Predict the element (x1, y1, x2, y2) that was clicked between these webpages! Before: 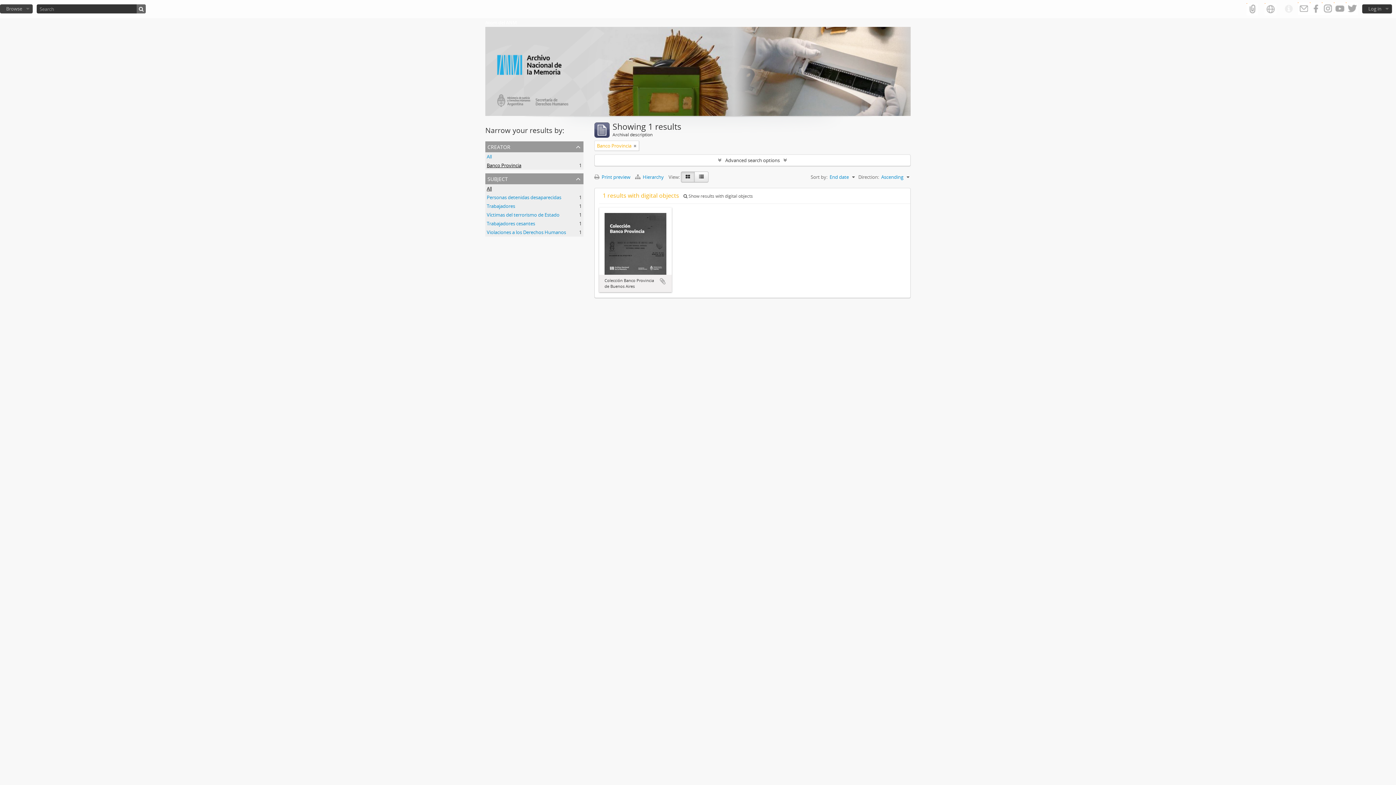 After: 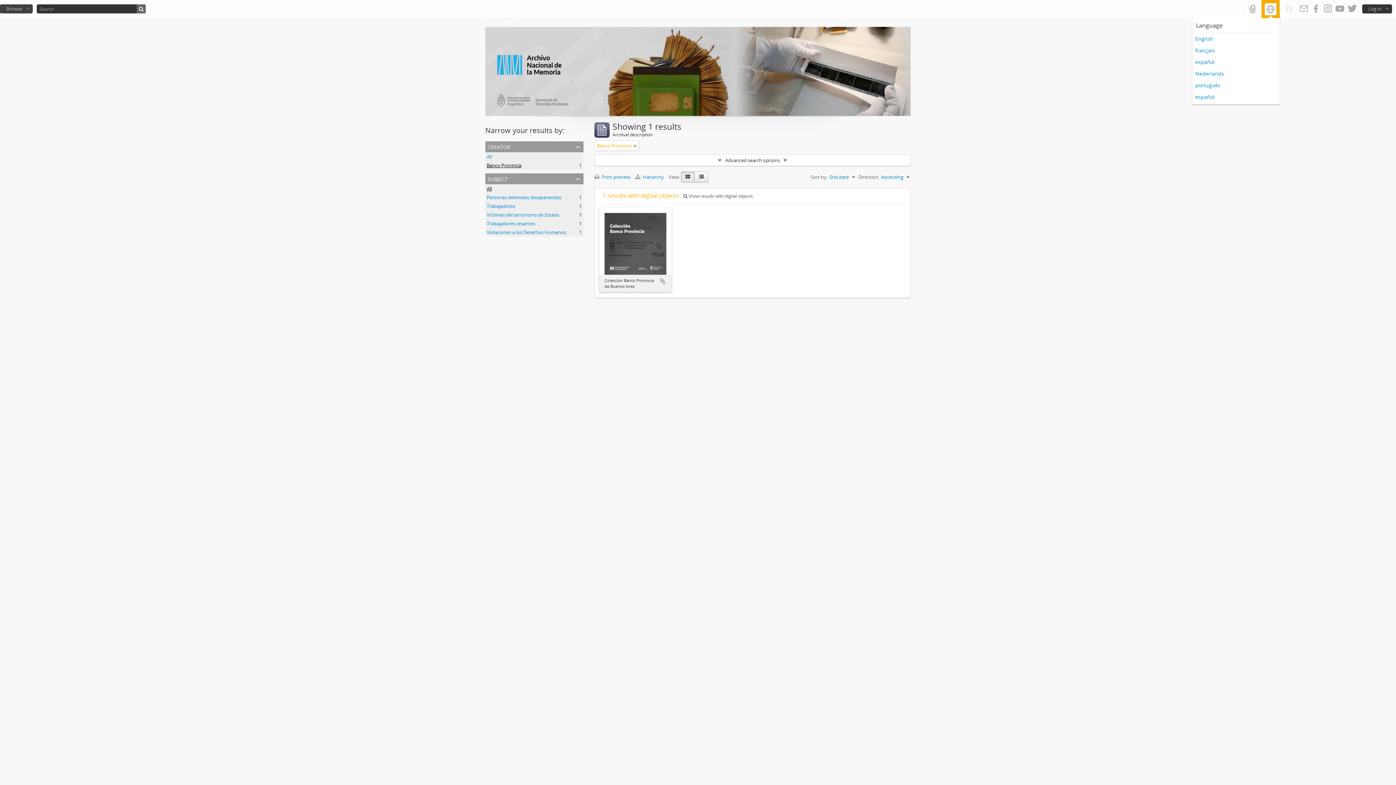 Action: bbox: (1261, 0, 1280, 18)